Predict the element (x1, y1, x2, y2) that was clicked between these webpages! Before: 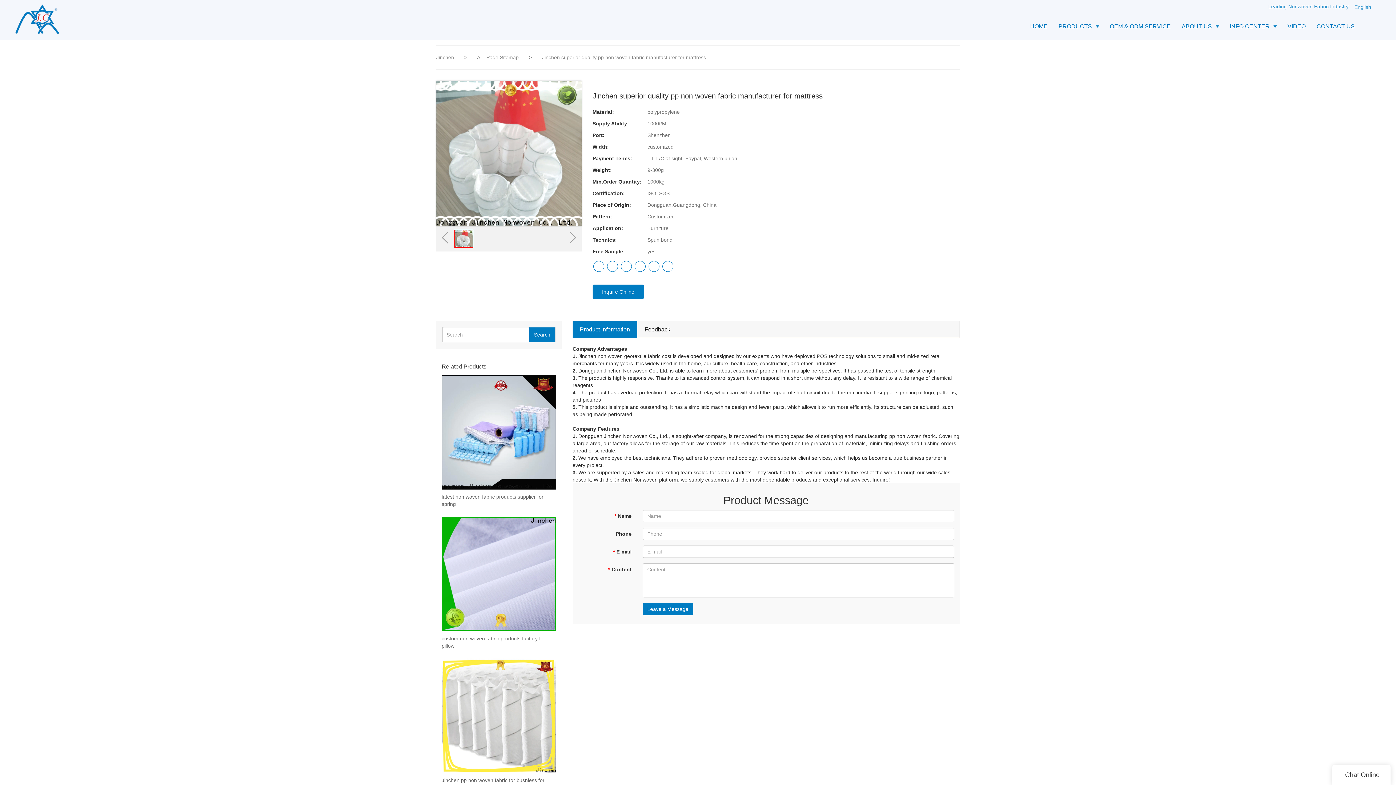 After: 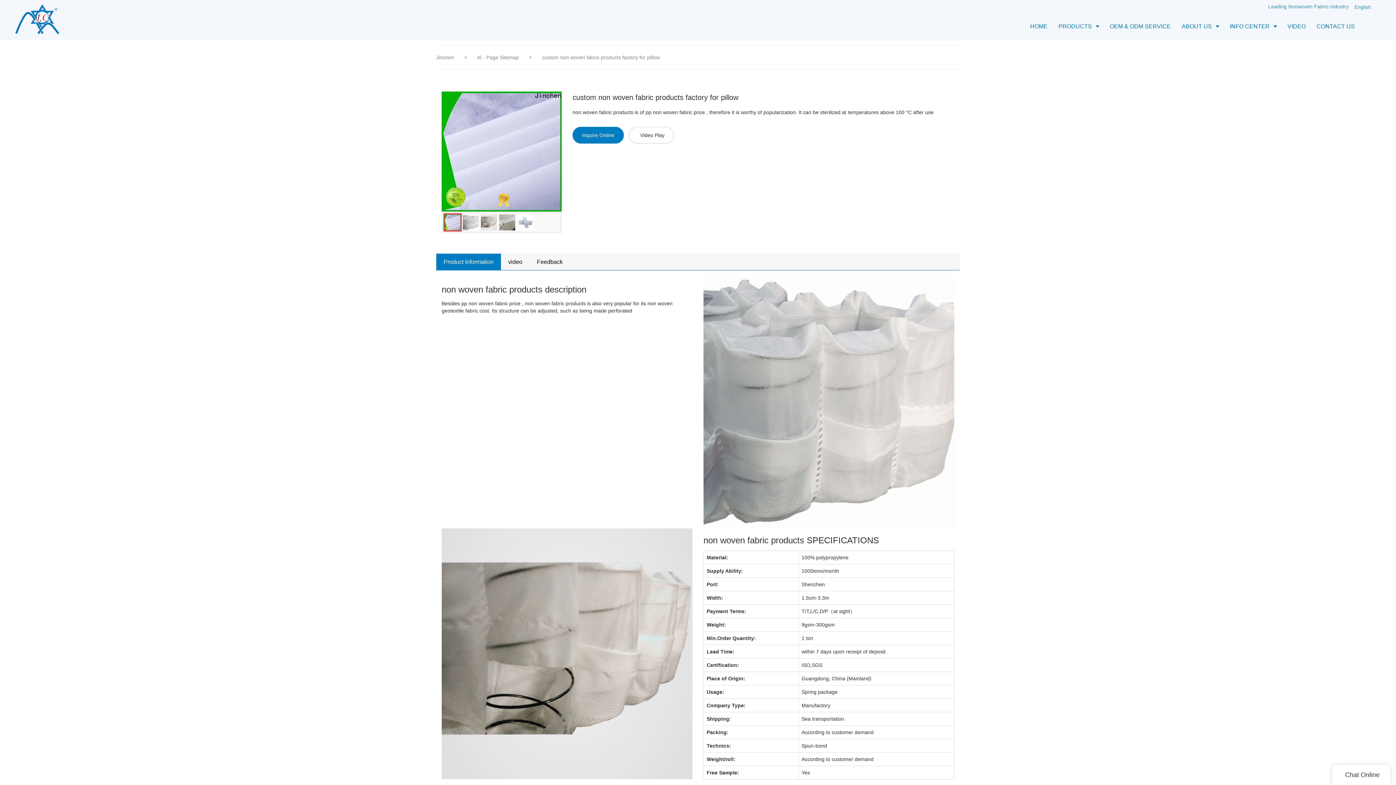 Action: bbox: (441, 516, 556, 631)